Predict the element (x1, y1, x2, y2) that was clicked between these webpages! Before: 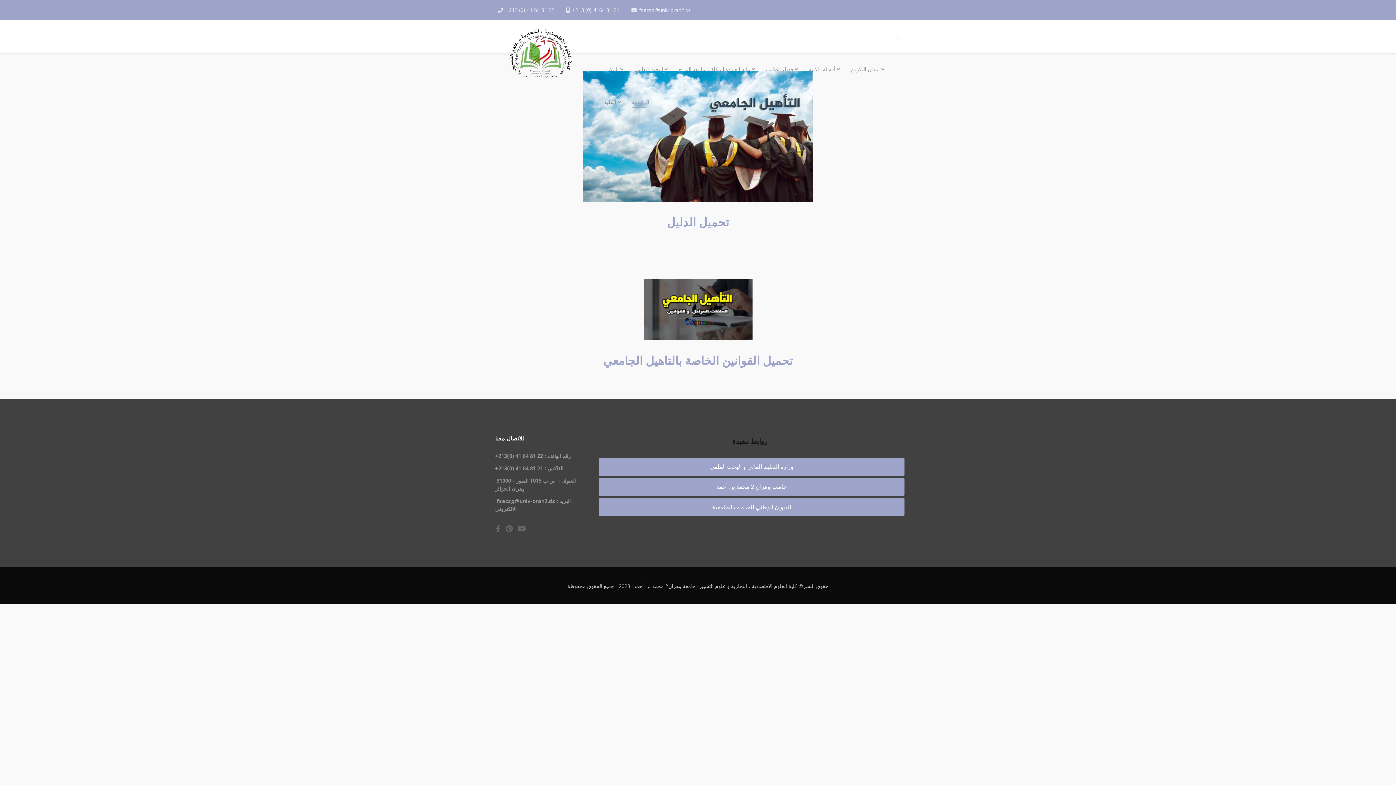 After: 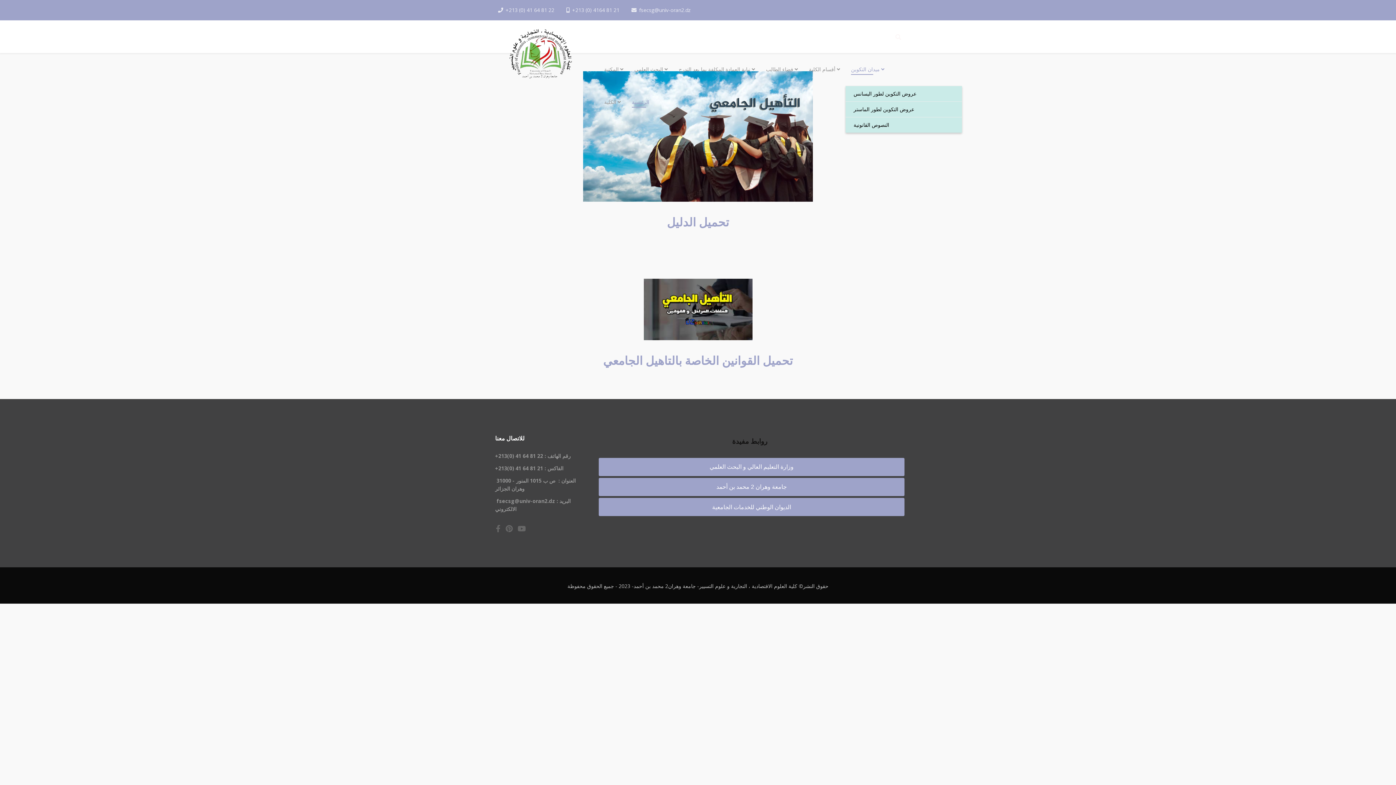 Action: bbox: (845, 53, 890, 85) label: ميدان التكوين